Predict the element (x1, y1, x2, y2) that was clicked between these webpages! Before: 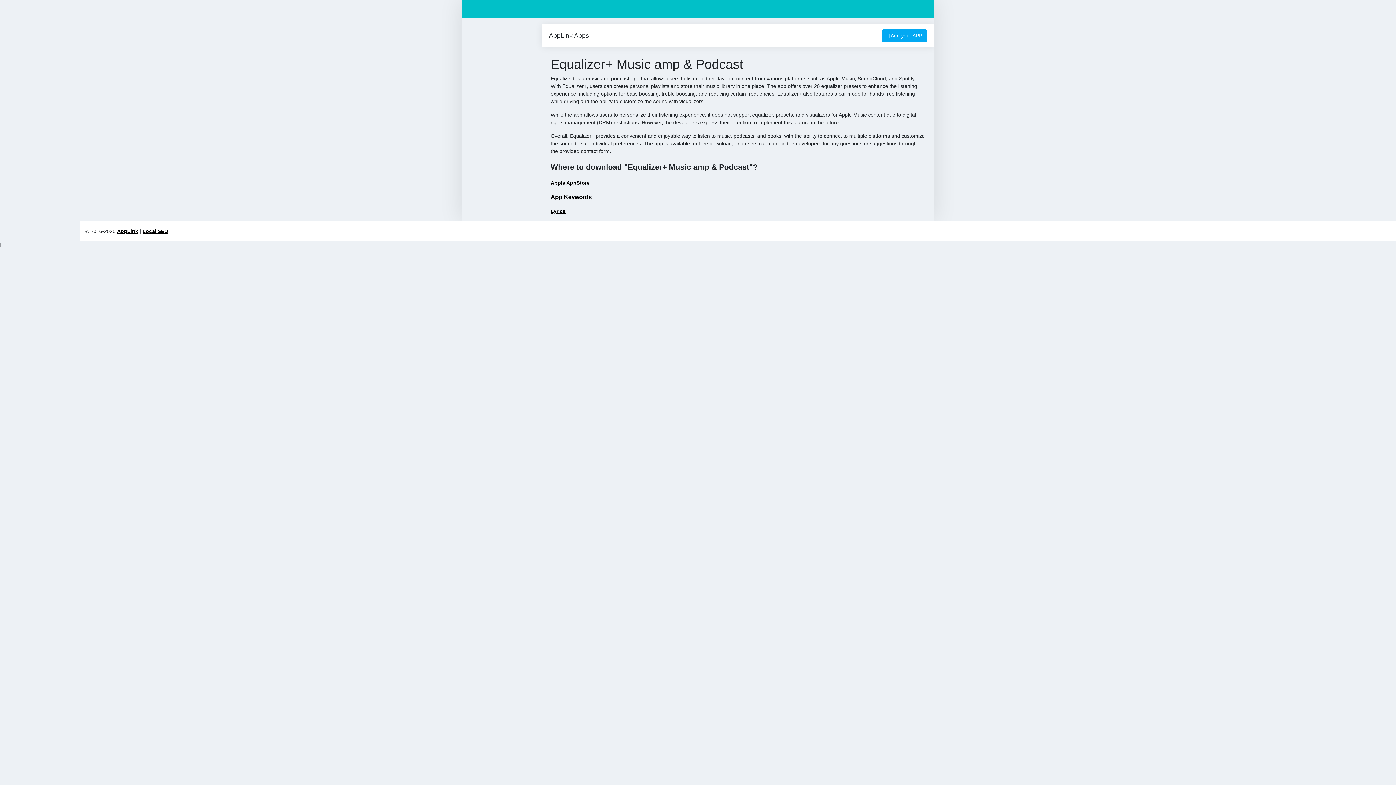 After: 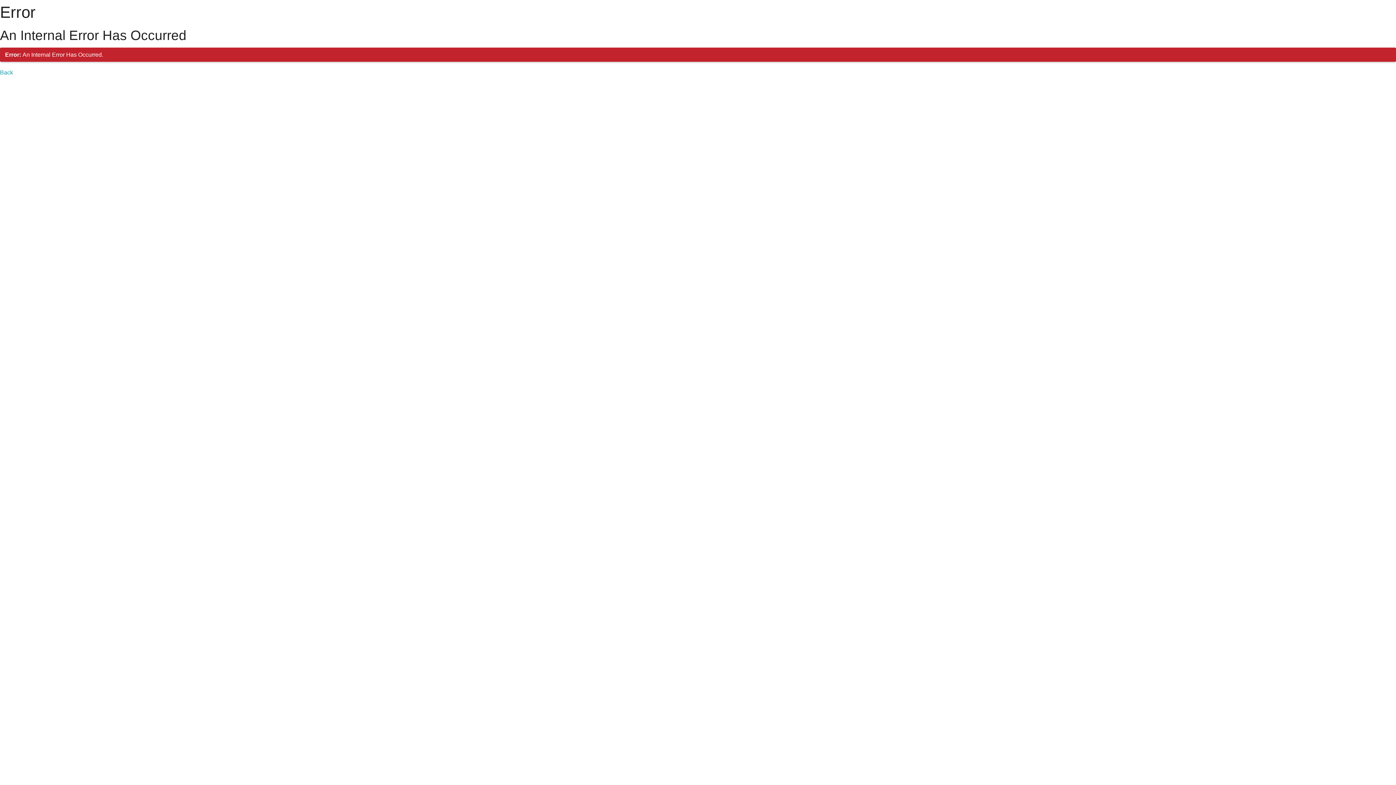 Action: bbox: (550, 193, 592, 200) label: App Keywords